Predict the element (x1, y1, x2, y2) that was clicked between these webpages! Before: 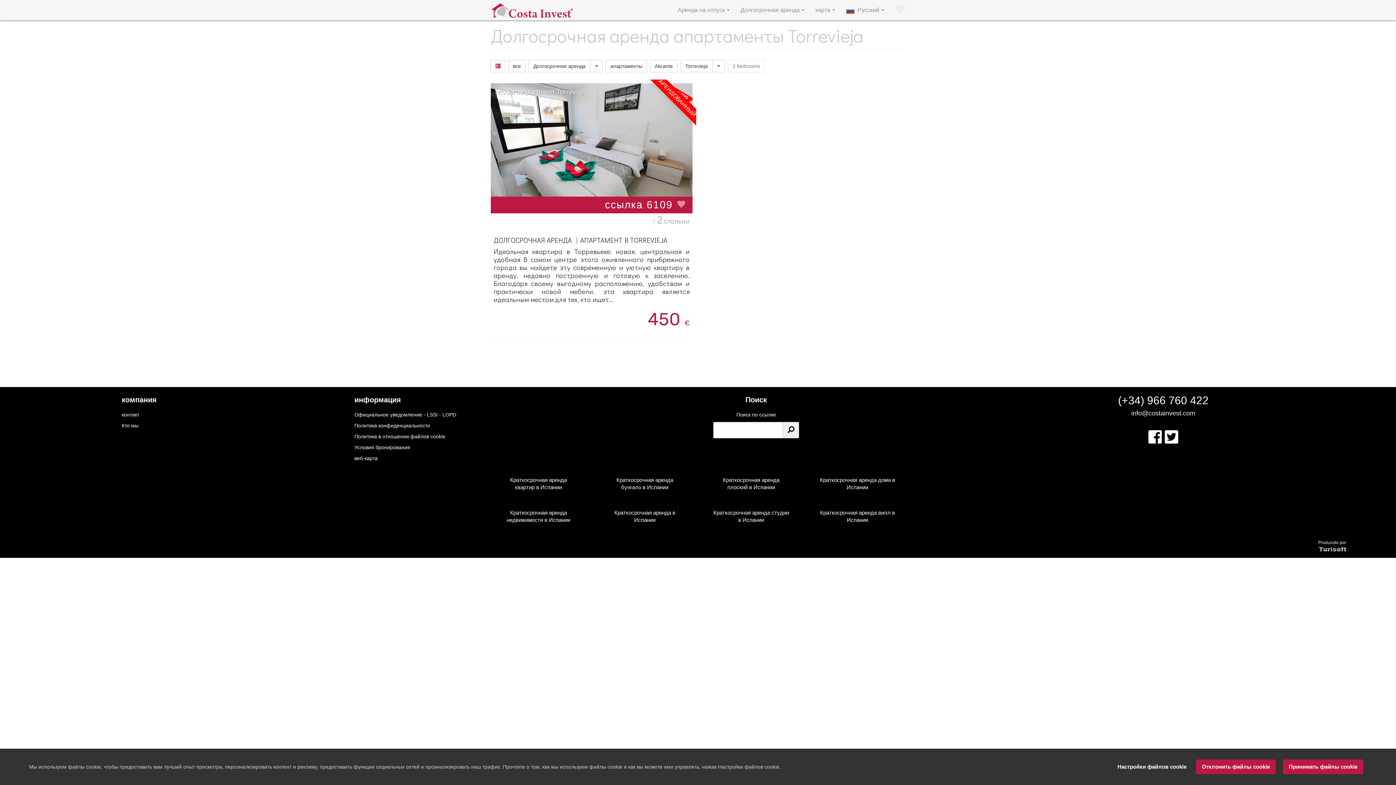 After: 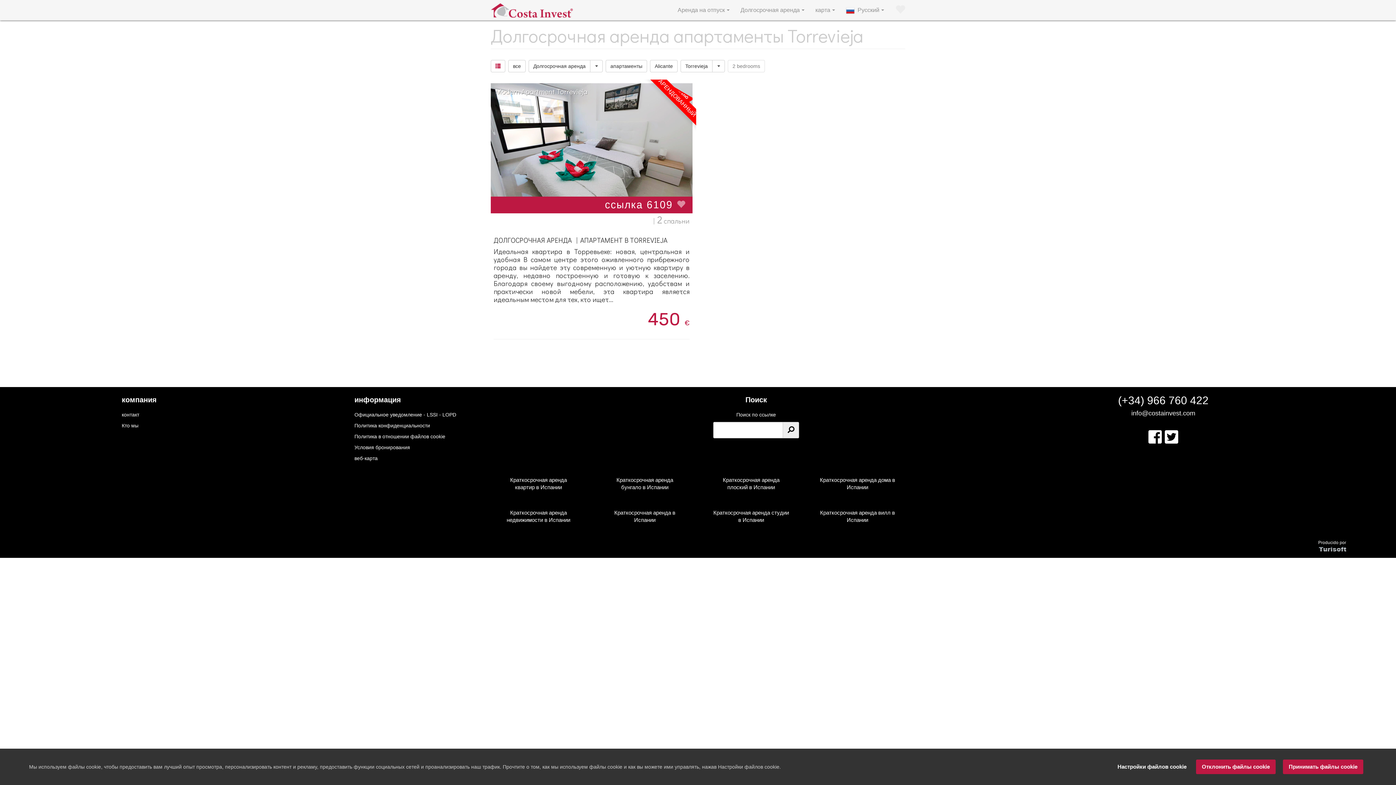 Action: label: контакт bbox: (121, 412, 139, 417)